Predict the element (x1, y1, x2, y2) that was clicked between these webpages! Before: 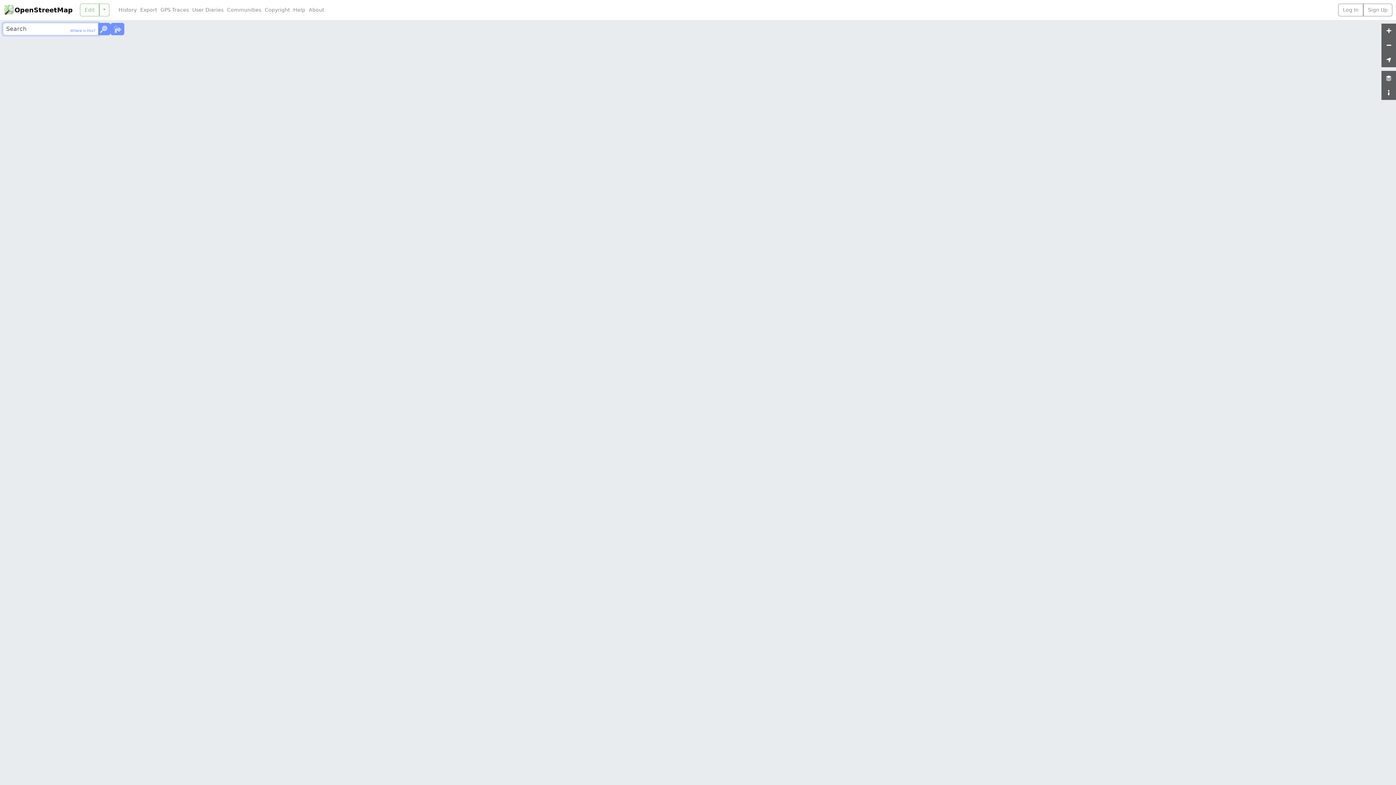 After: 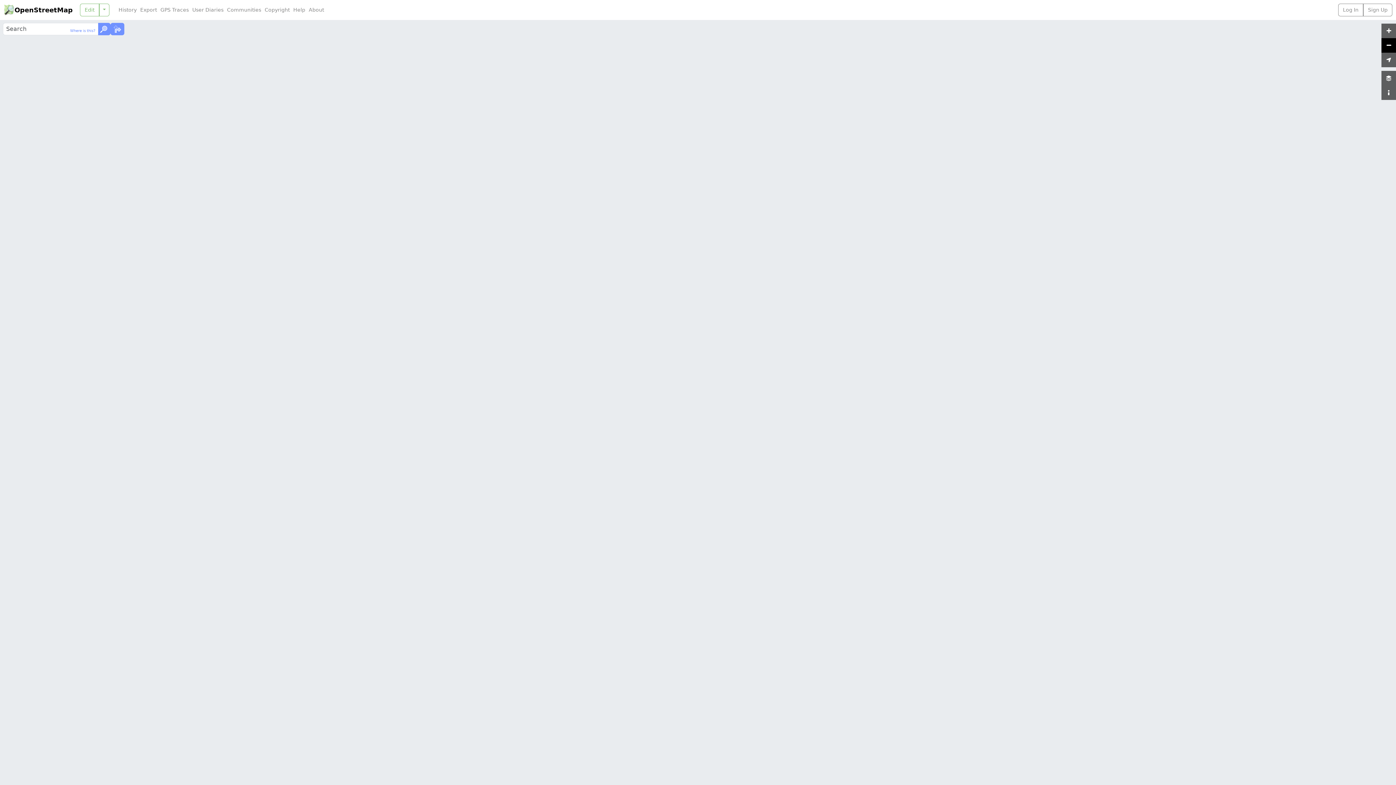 Action: bbox: (1381, 38, 1396, 52)